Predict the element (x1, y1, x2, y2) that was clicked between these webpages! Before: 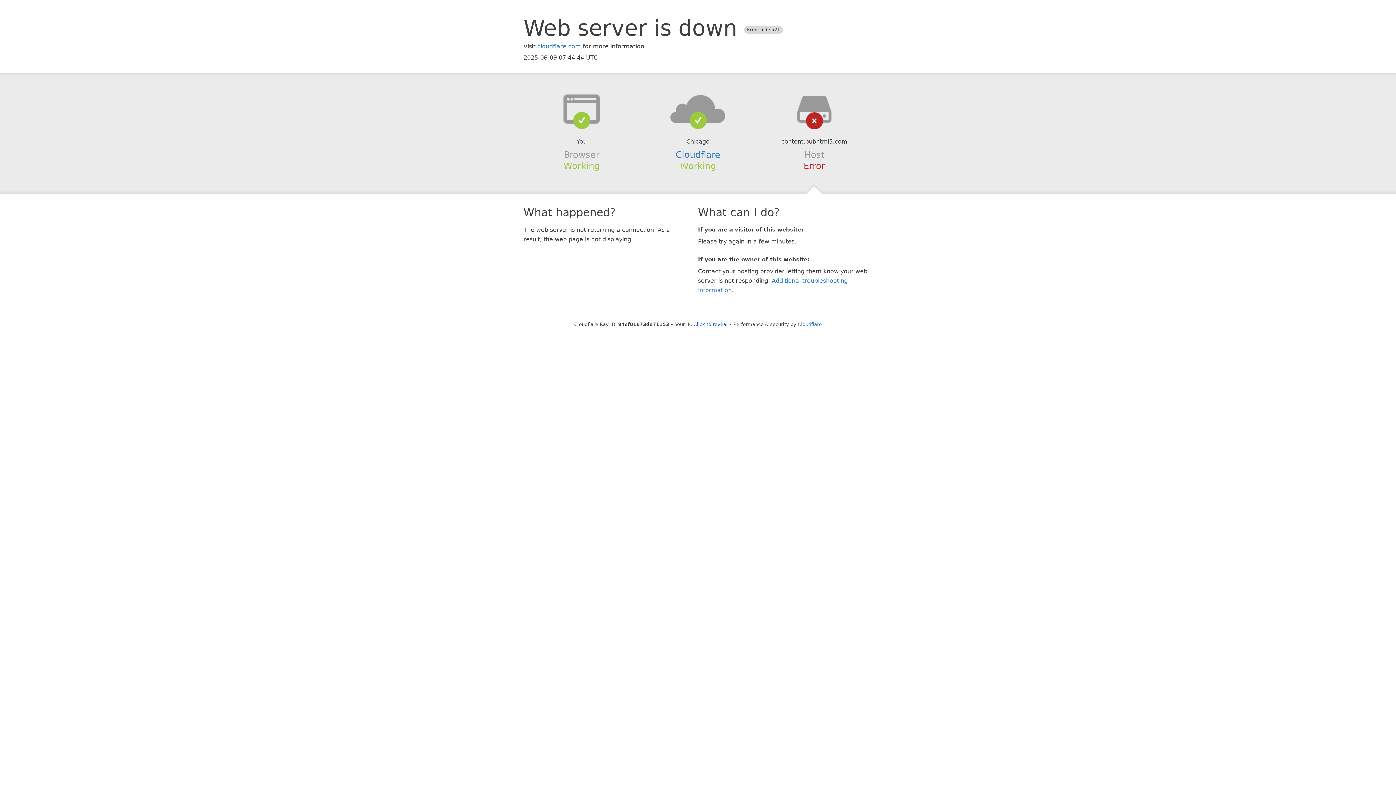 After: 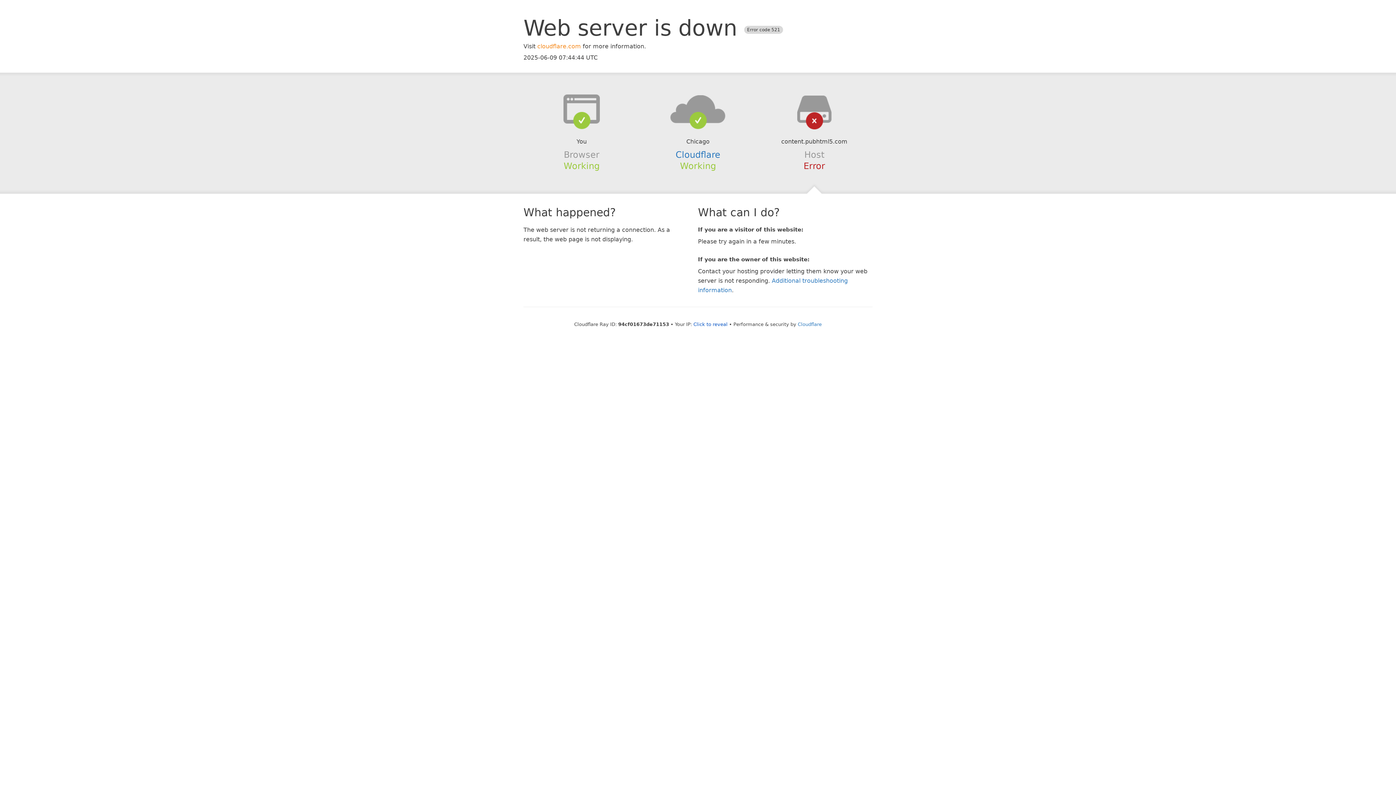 Action: label: cloudflare.com bbox: (537, 42, 581, 49)